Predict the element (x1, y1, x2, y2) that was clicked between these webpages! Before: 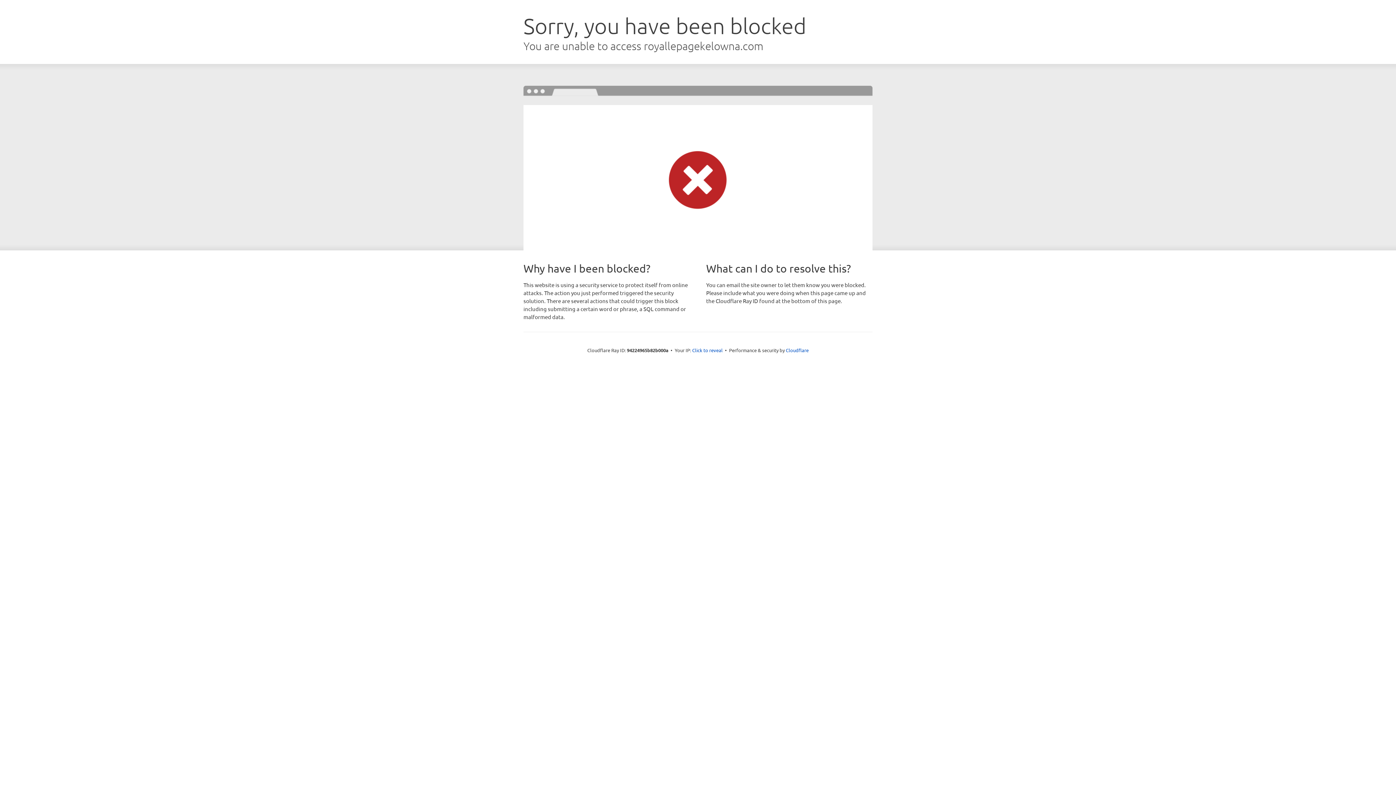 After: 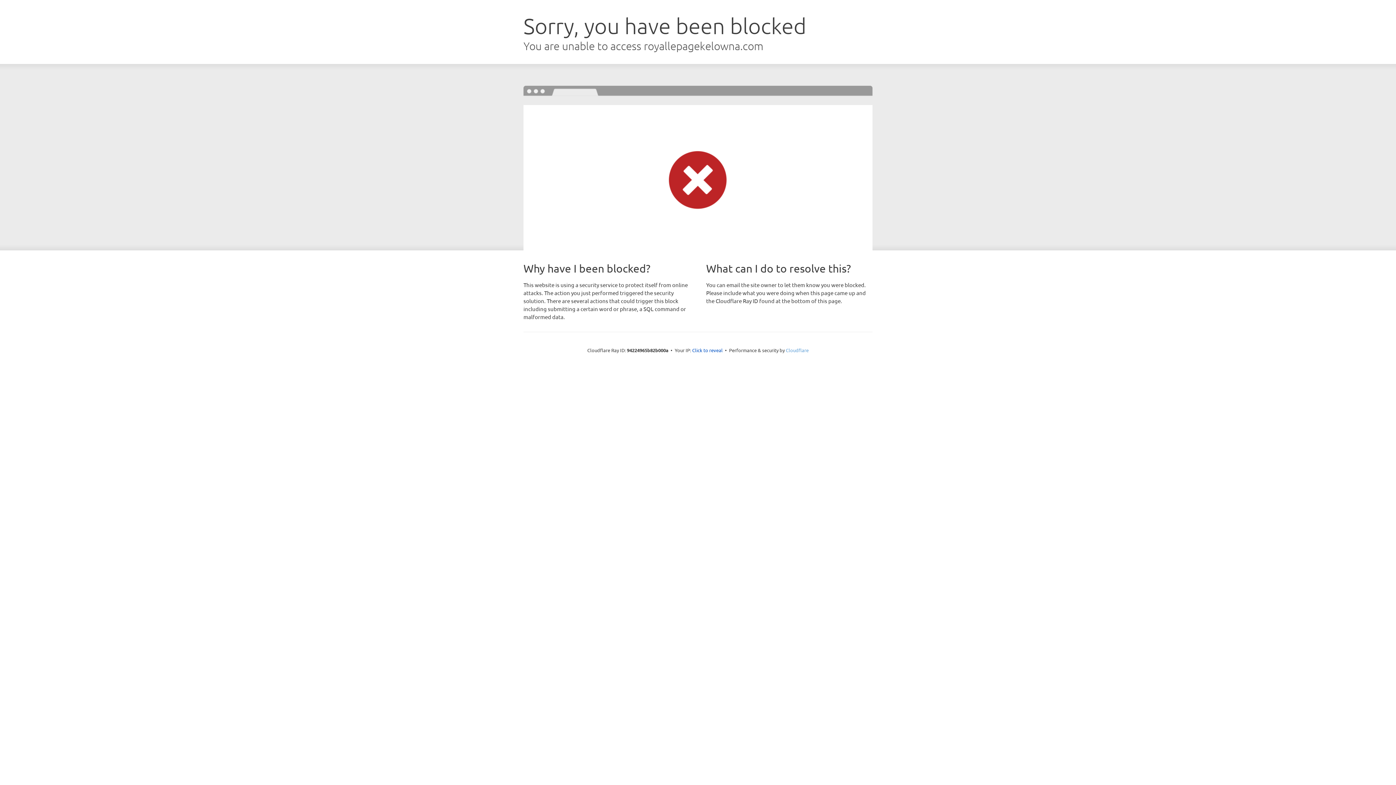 Action: label: Cloudflare bbox: (786, 347, 808, 353)